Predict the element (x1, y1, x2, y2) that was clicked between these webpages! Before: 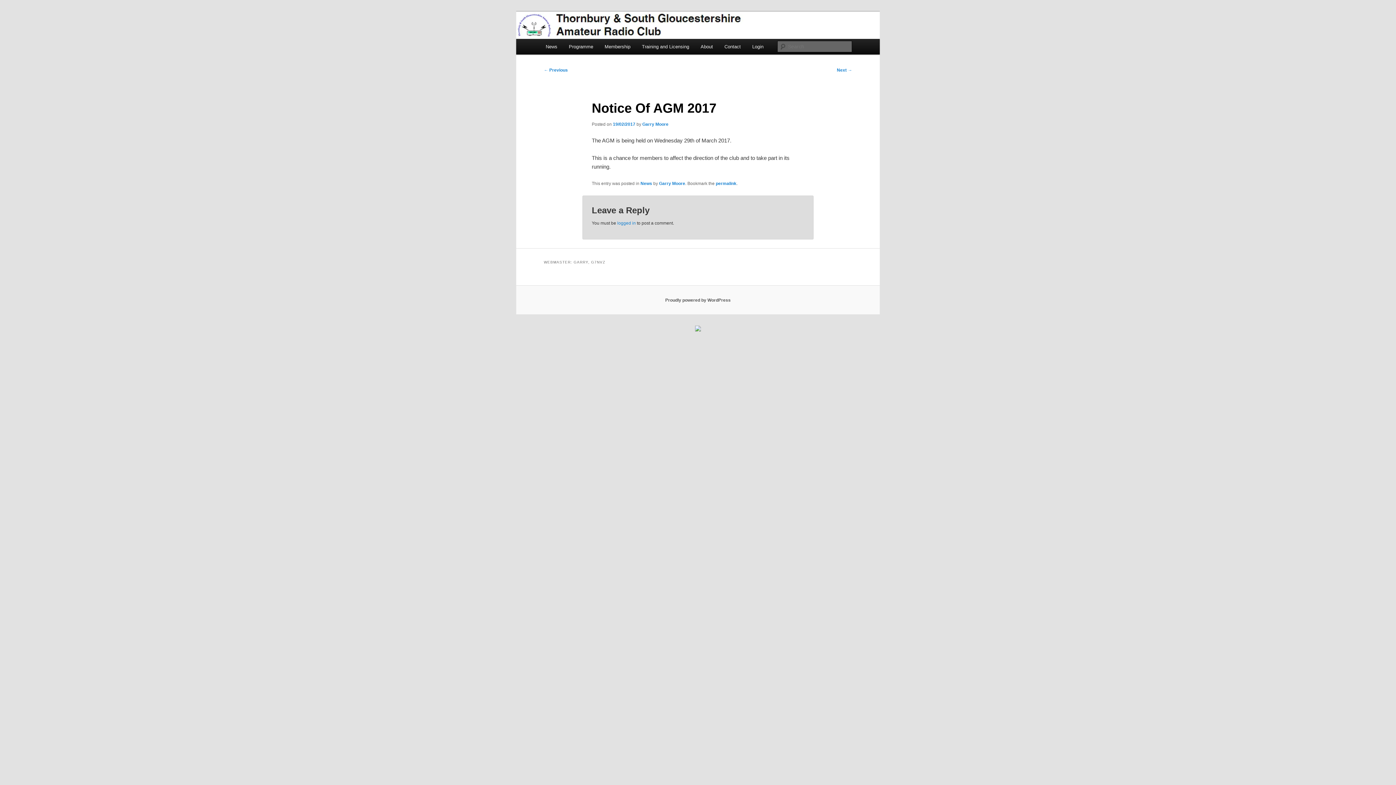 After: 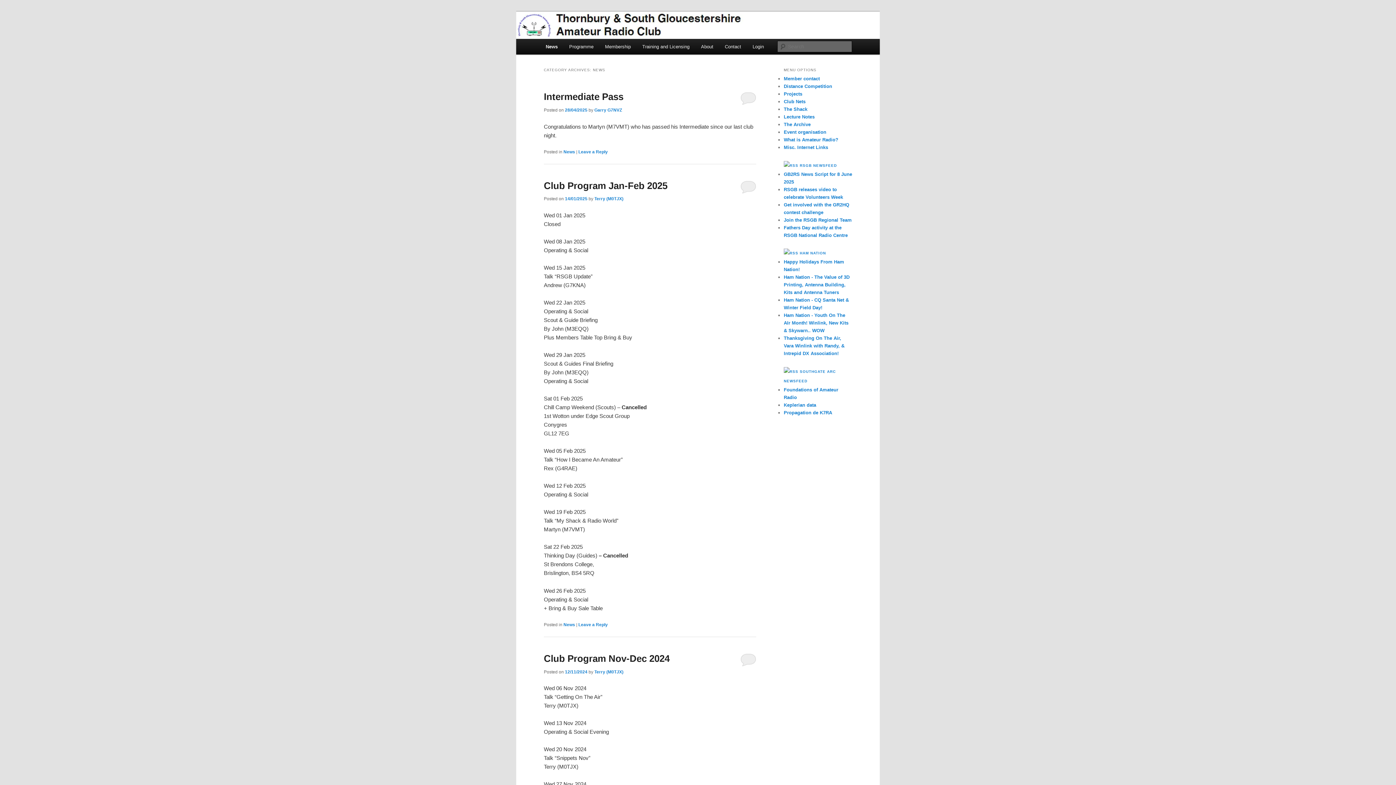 Action: bbox: (540, 38, 563, 54) label: News